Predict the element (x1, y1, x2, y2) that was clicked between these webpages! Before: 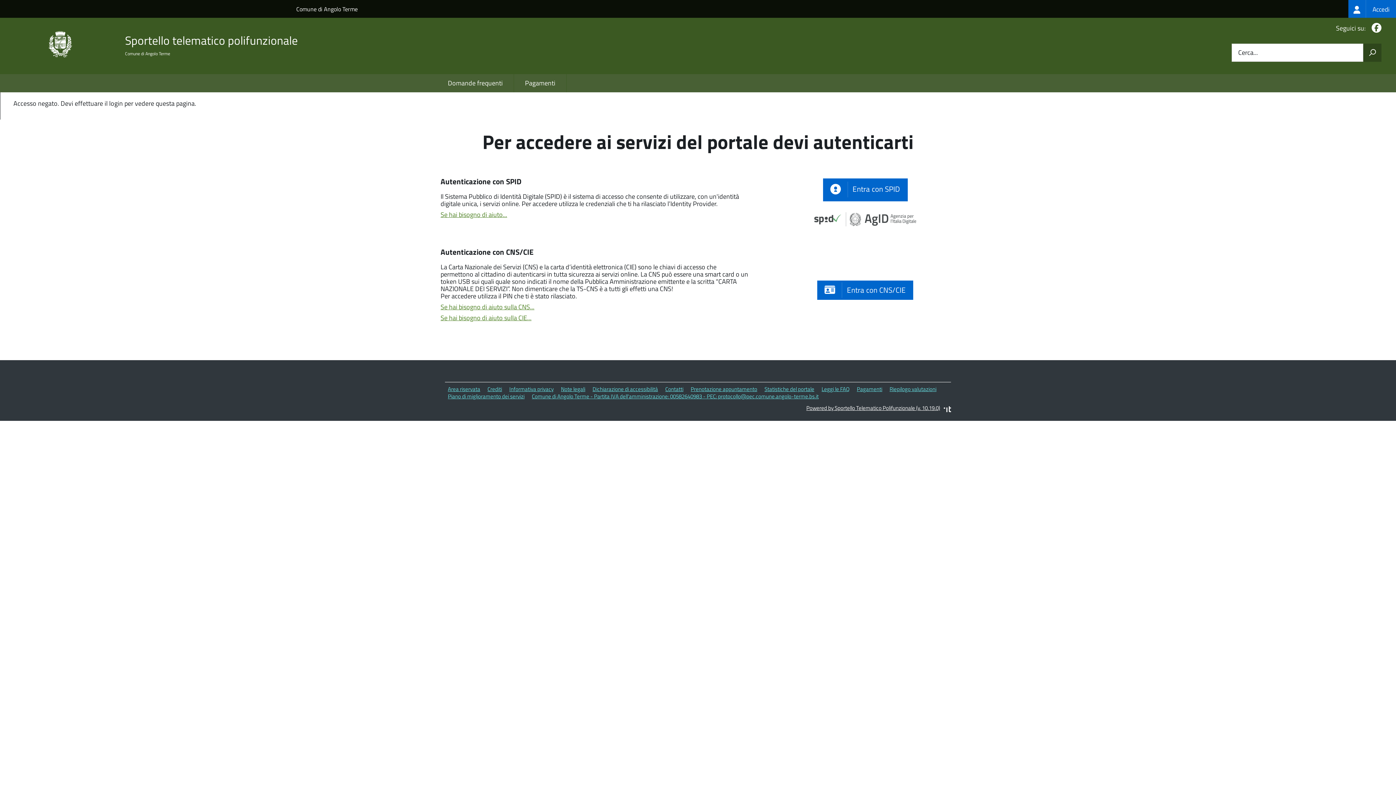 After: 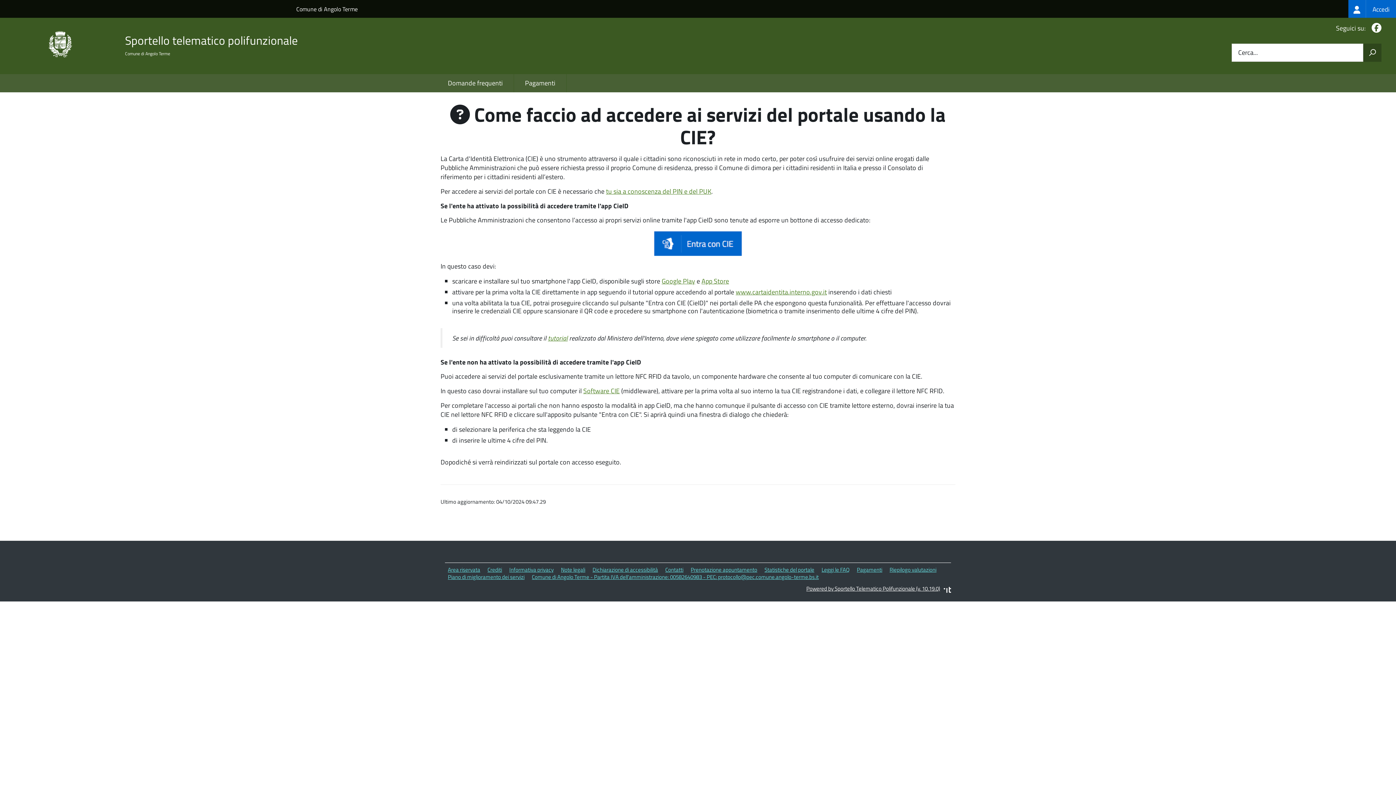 Action: bbox: (440, 313, 531, 322) label: Se hai bisogno di aiuto sulla CIE...